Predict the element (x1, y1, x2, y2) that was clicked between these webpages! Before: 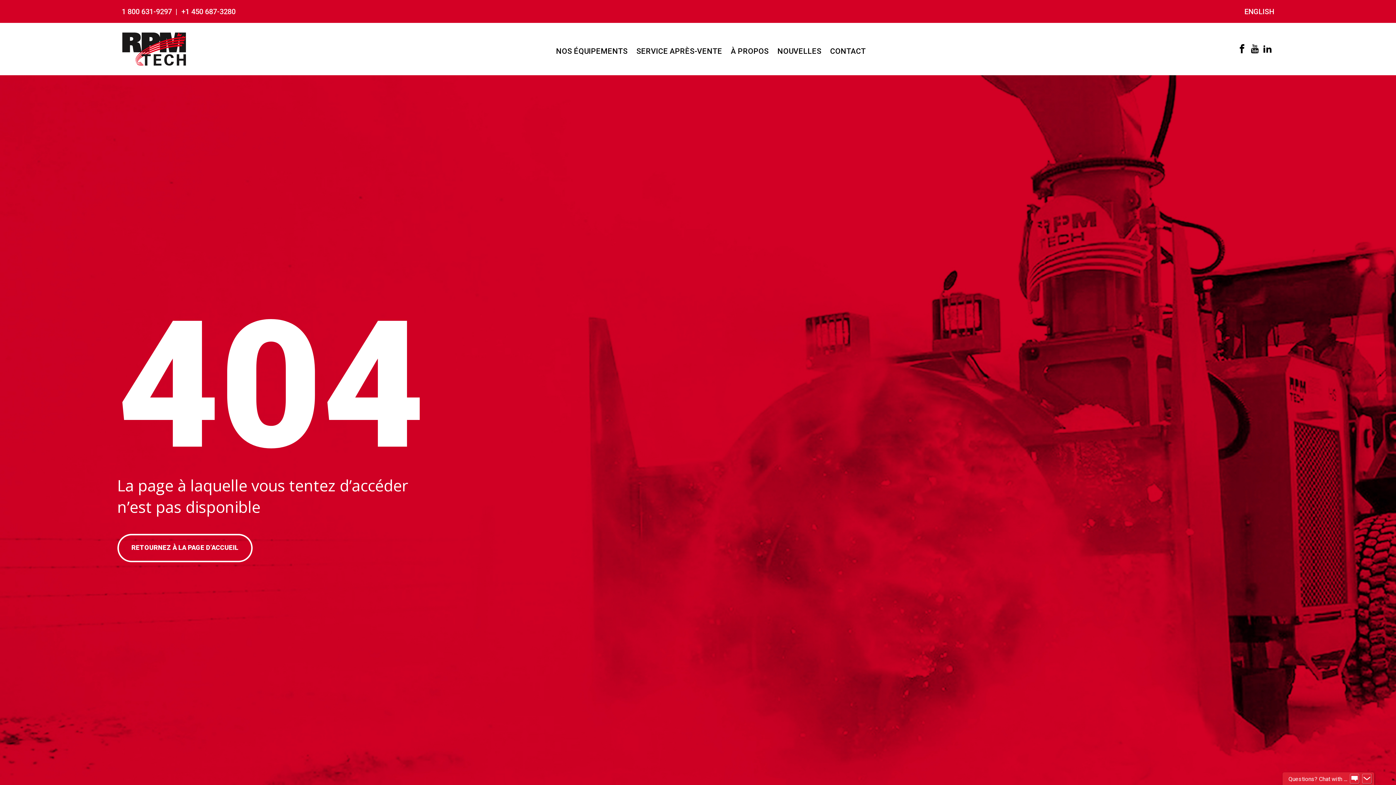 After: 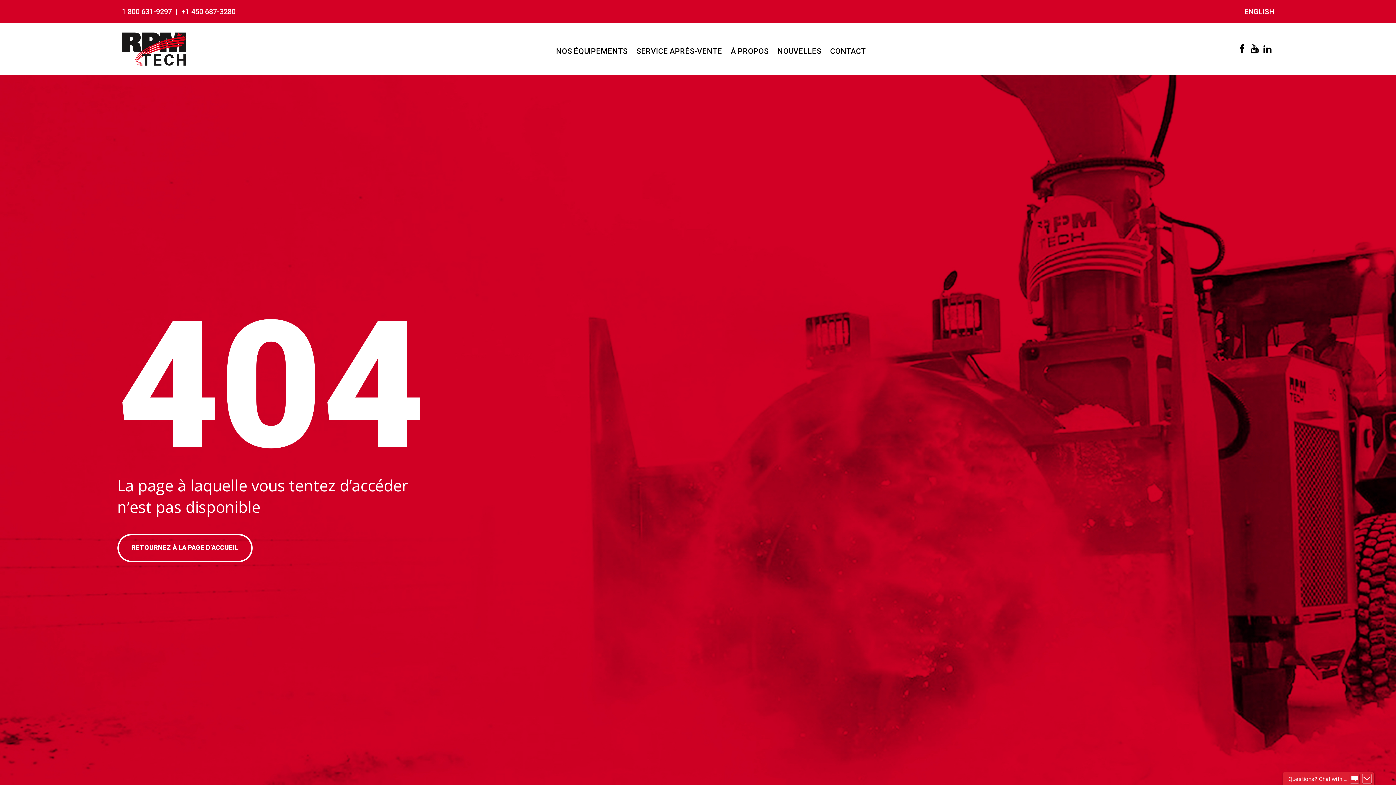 Action: bbox: (1261, 44, 1274, 53)